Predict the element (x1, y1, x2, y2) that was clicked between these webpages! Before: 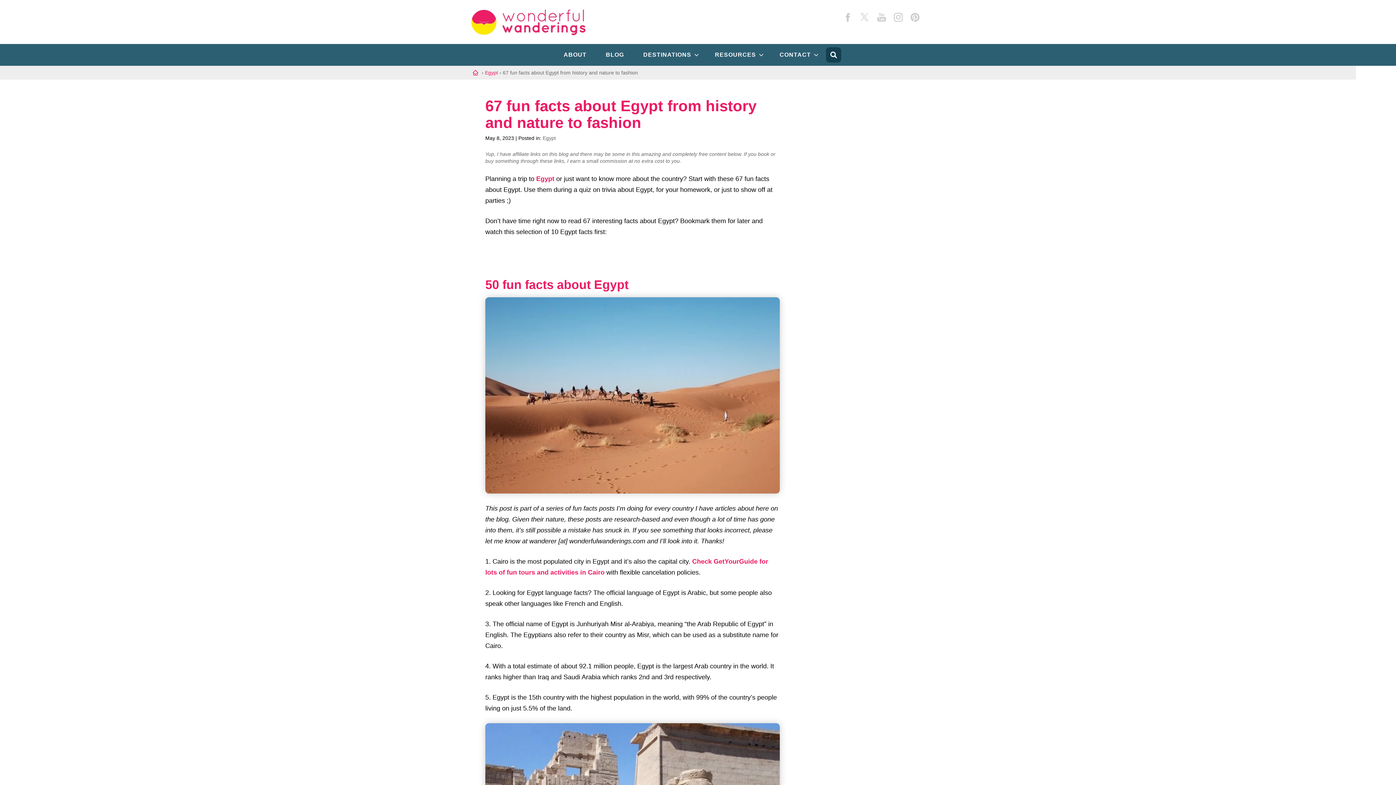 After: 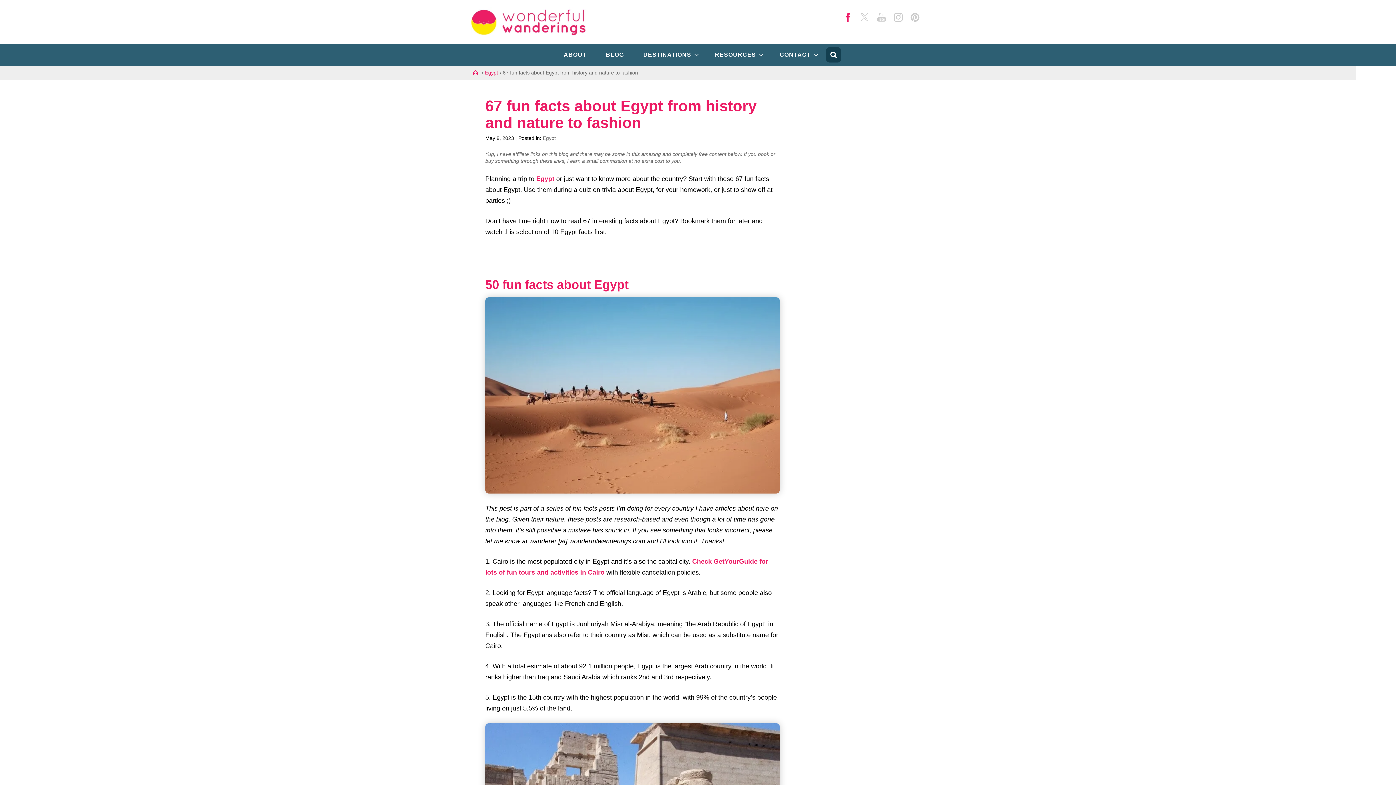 Action: label: Facebook bbox: (841, 10, 854, 23)